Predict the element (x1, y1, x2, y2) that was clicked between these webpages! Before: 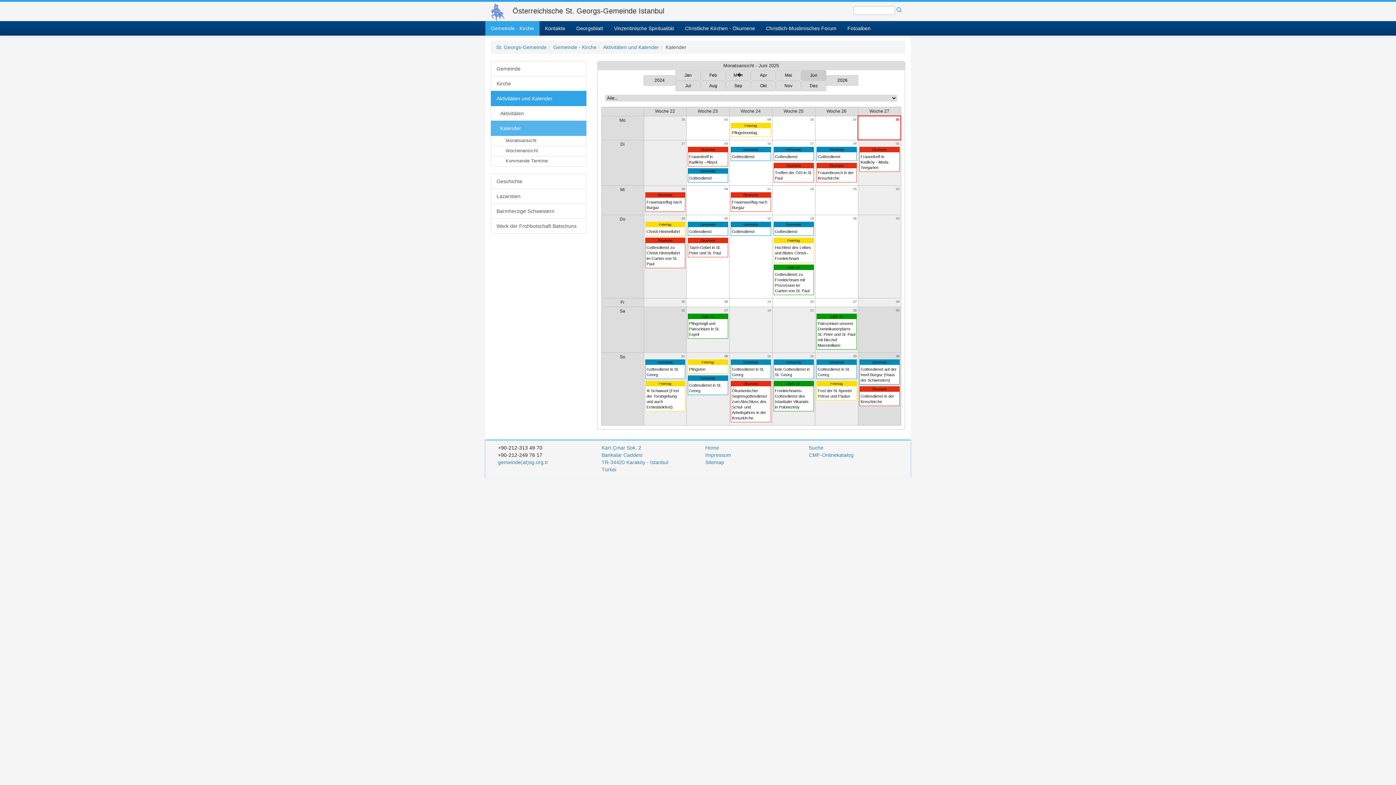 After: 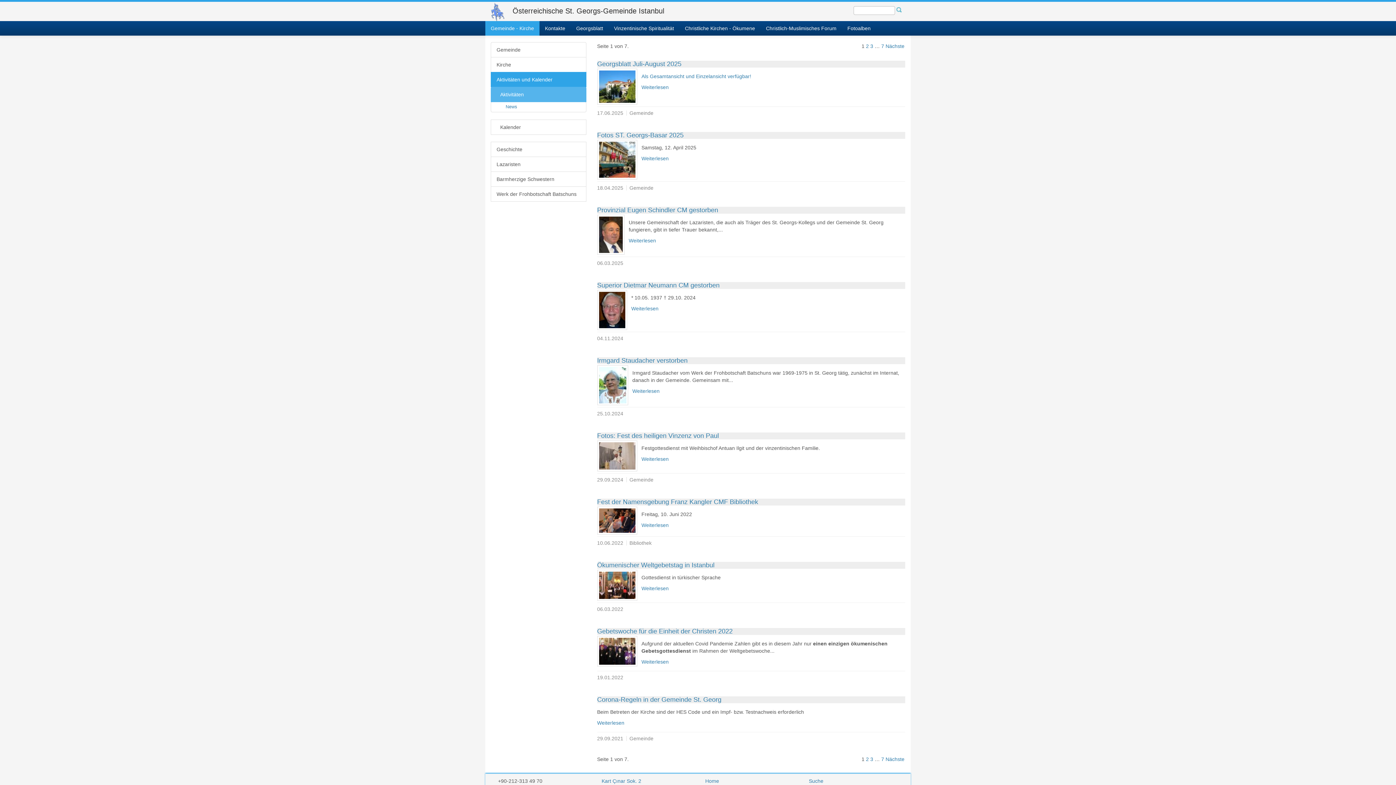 Action: label: Aktivitäten bbox: (500, 110, 524, 116)